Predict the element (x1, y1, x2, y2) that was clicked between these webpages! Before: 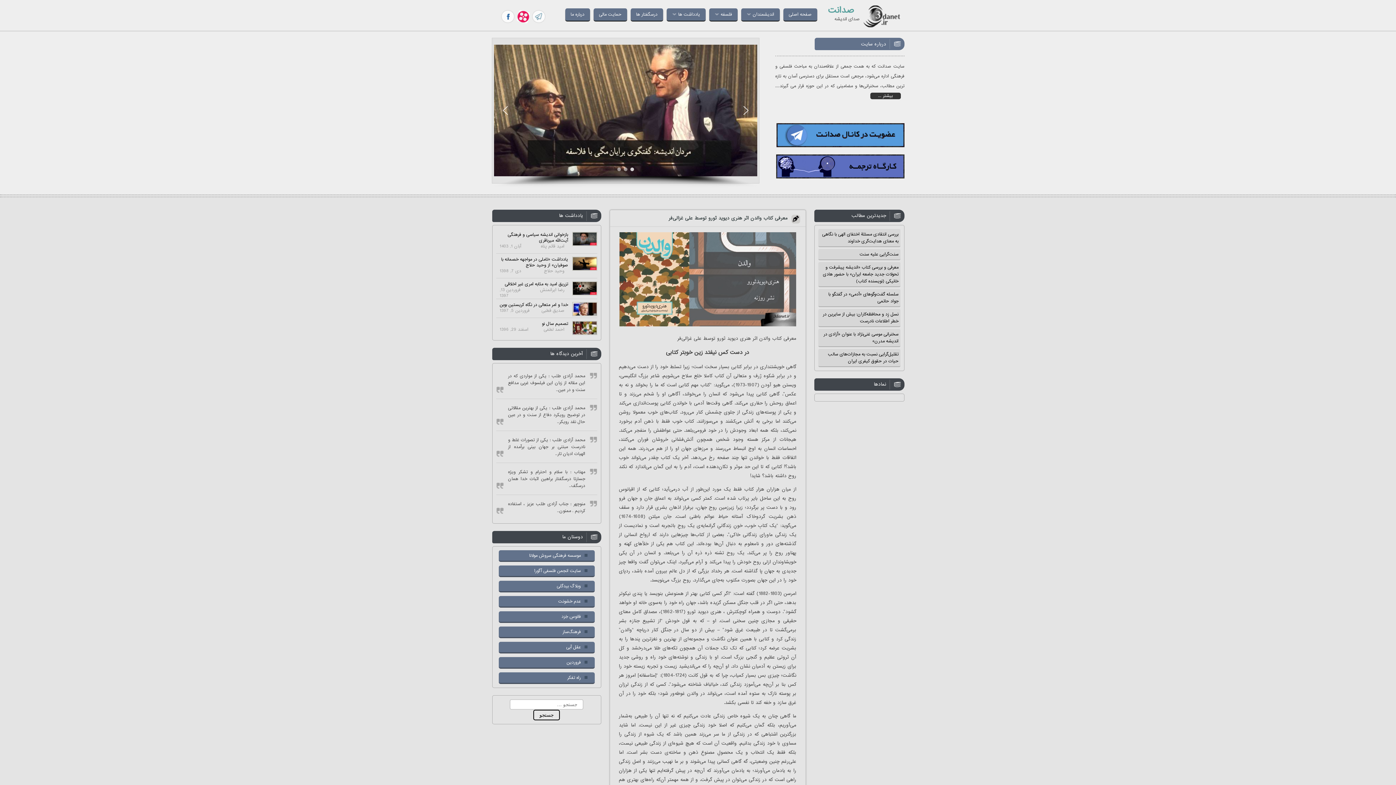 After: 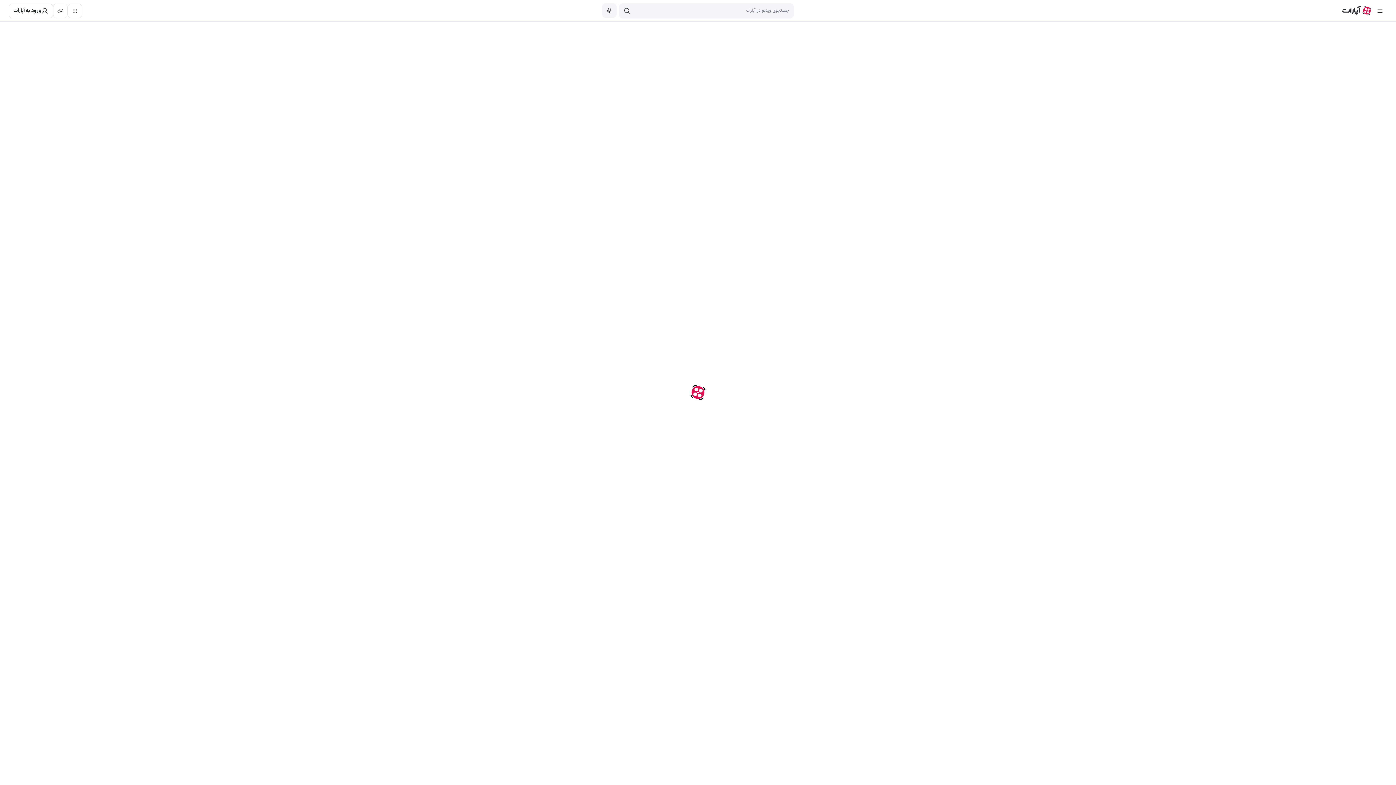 Action: bbox: (516, 10, 530, 23)